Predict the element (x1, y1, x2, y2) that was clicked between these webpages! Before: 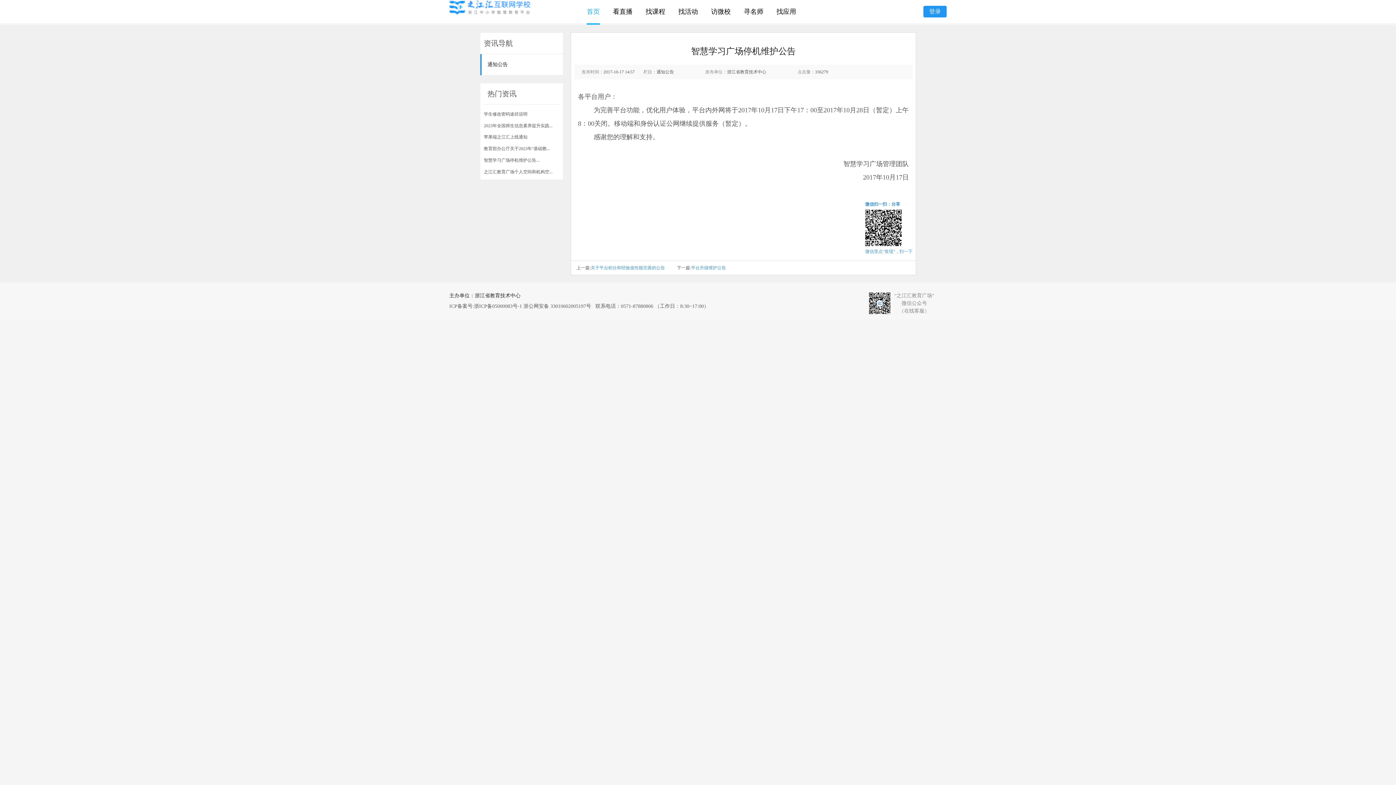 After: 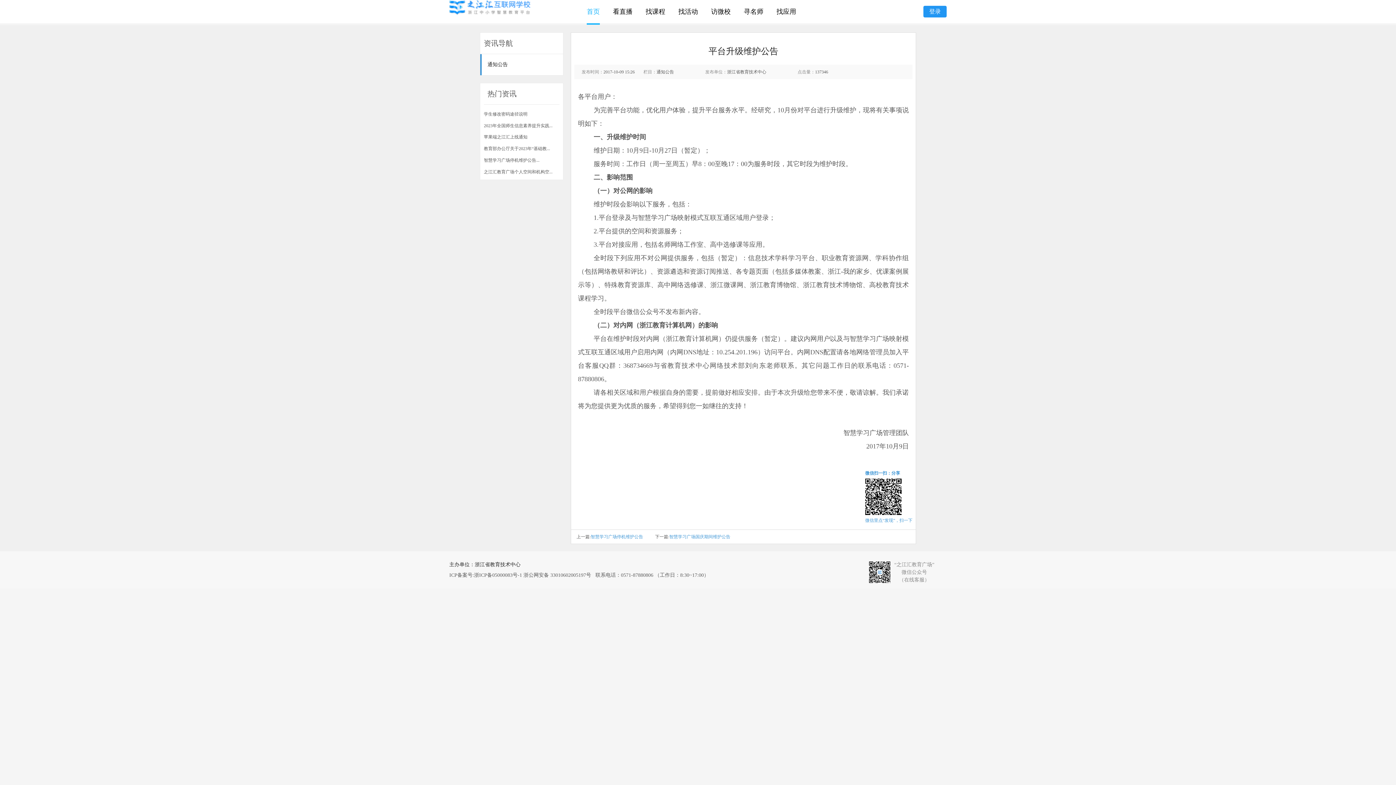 Action: label: 平台升级维护公告 bbox: (691, 265, 726, 270)